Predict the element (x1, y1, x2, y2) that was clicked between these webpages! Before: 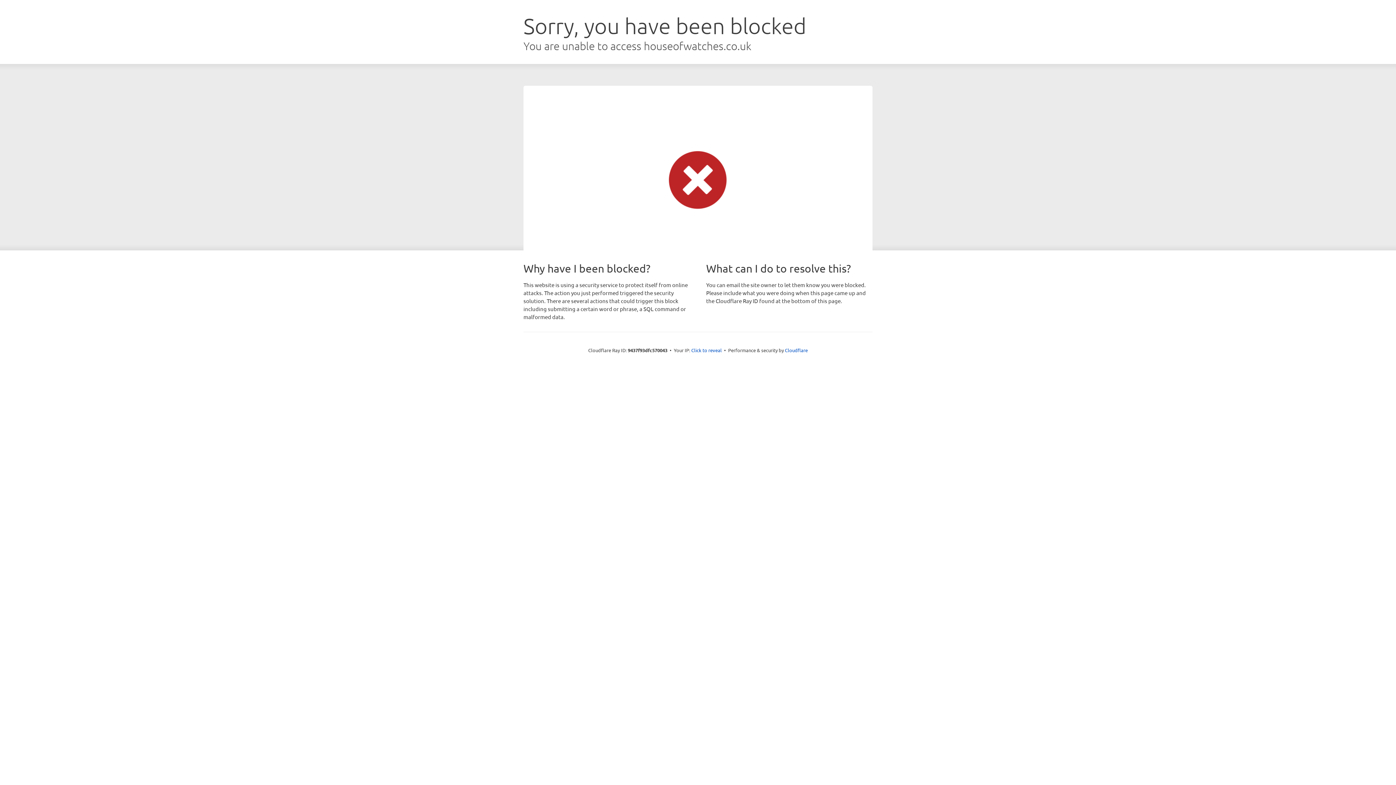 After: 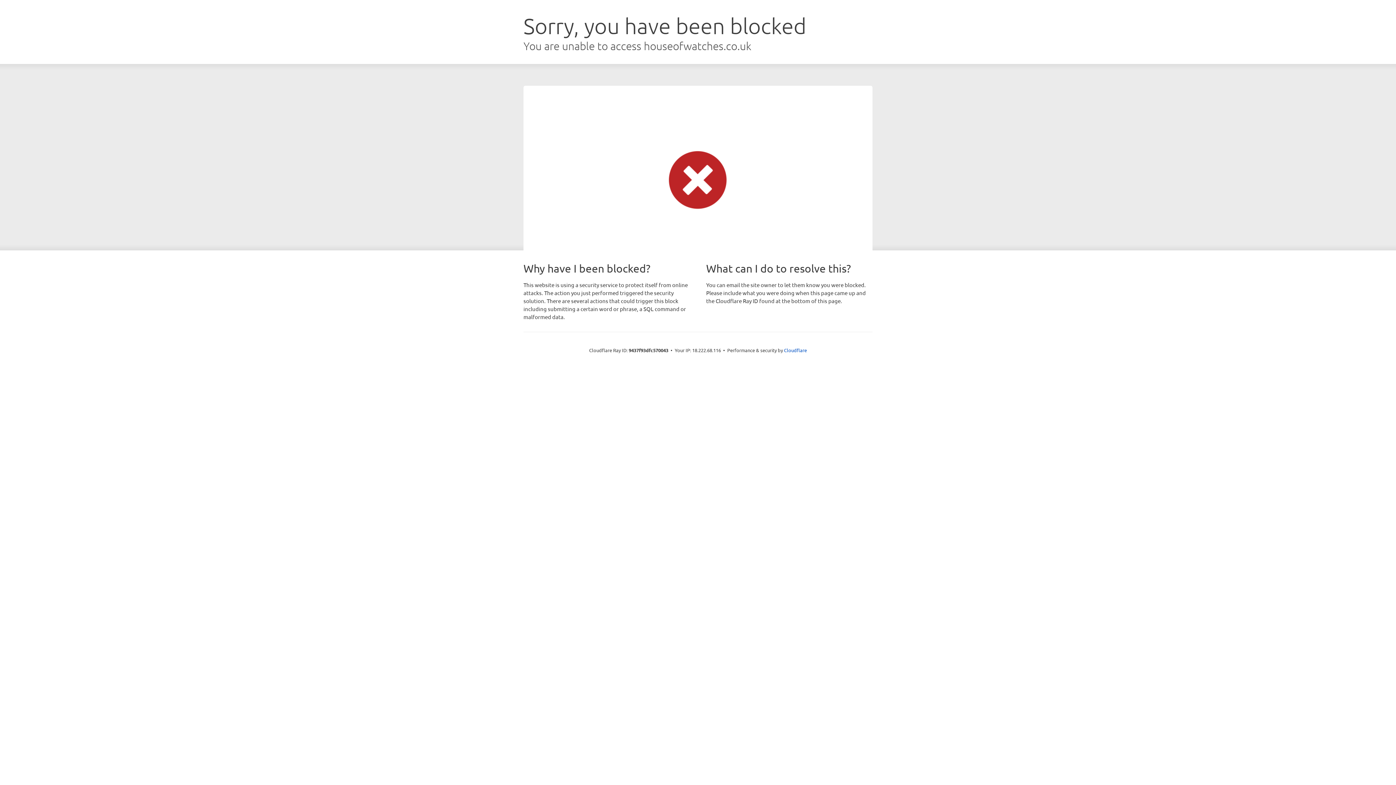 Action: label: Click to reveal bbox: (691, 346, 722, 353)